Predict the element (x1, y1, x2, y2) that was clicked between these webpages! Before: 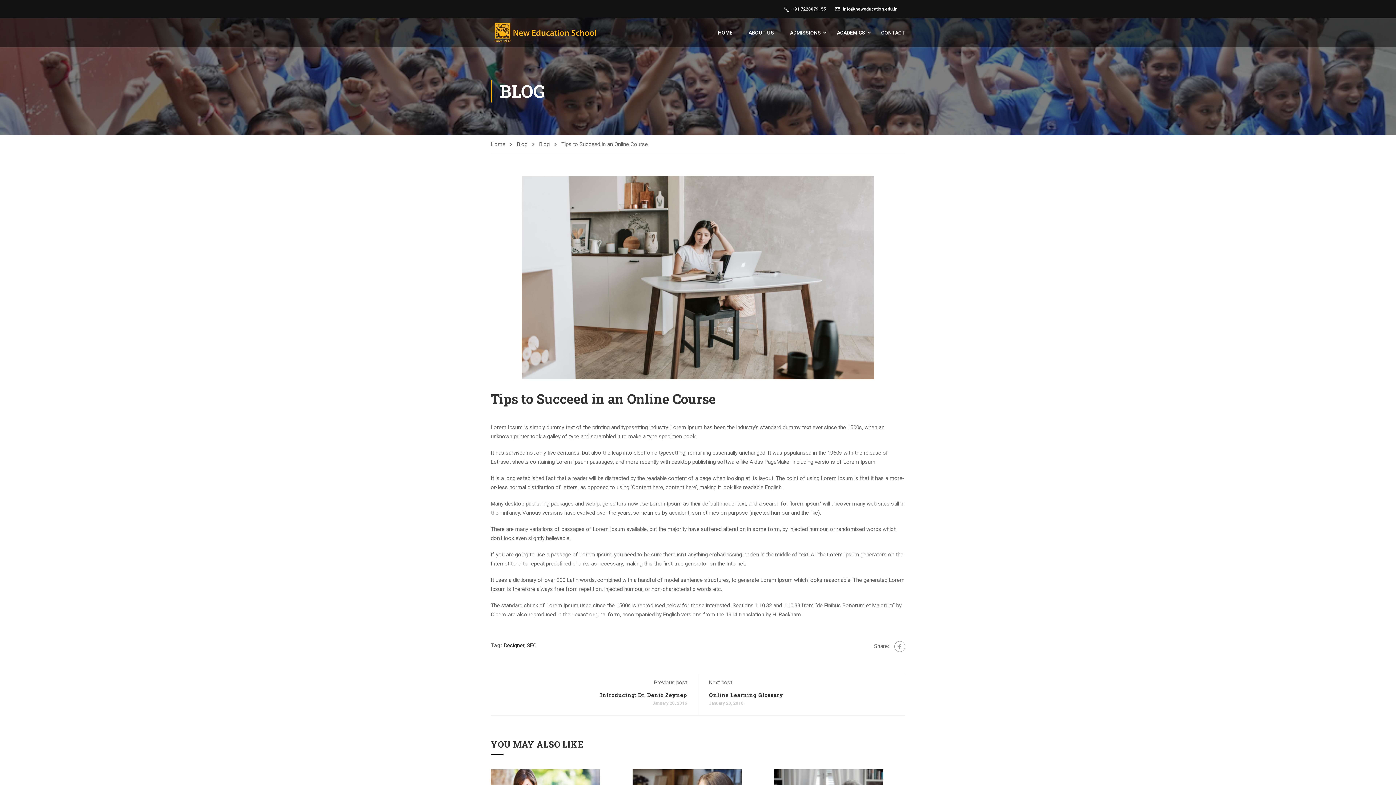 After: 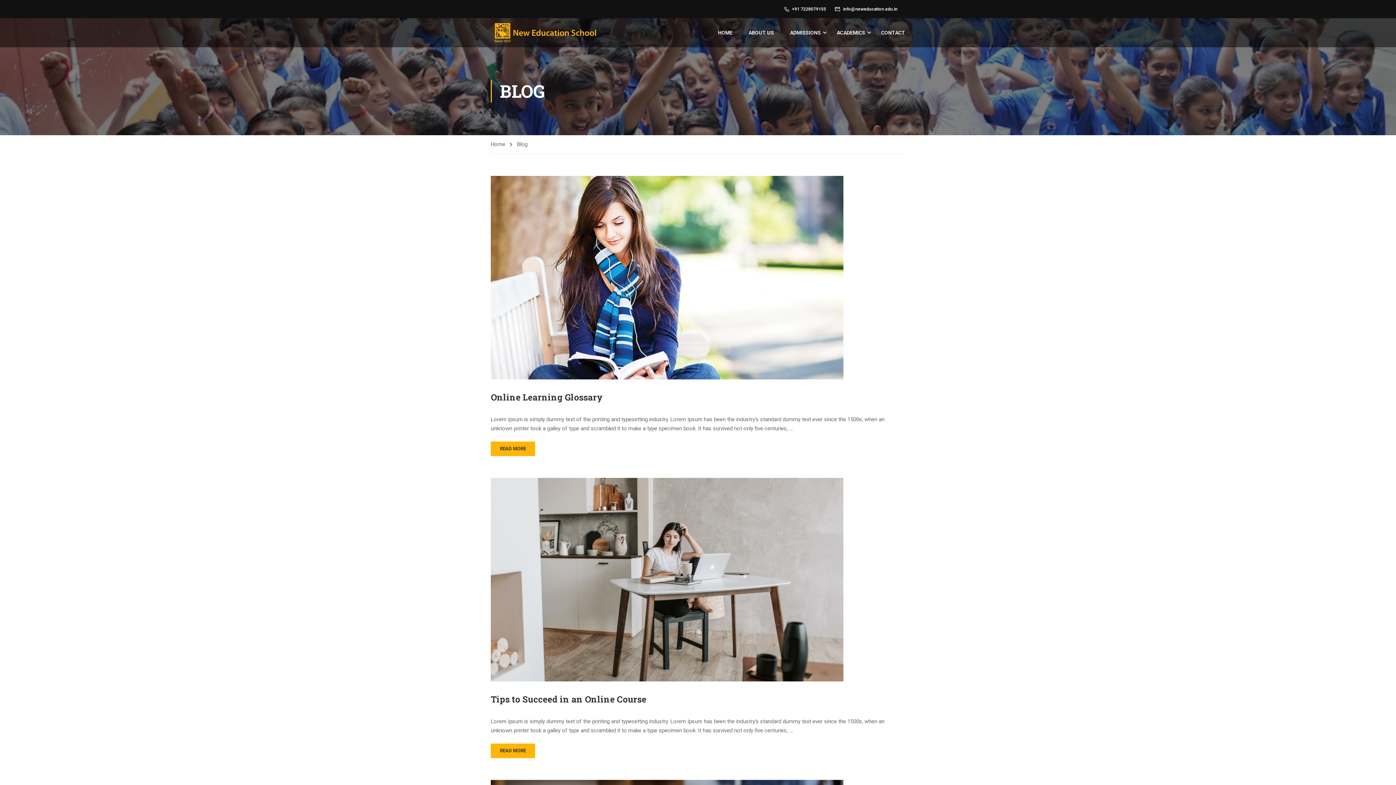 Action: label: Blog bbox: (539, 140, 557, 149)